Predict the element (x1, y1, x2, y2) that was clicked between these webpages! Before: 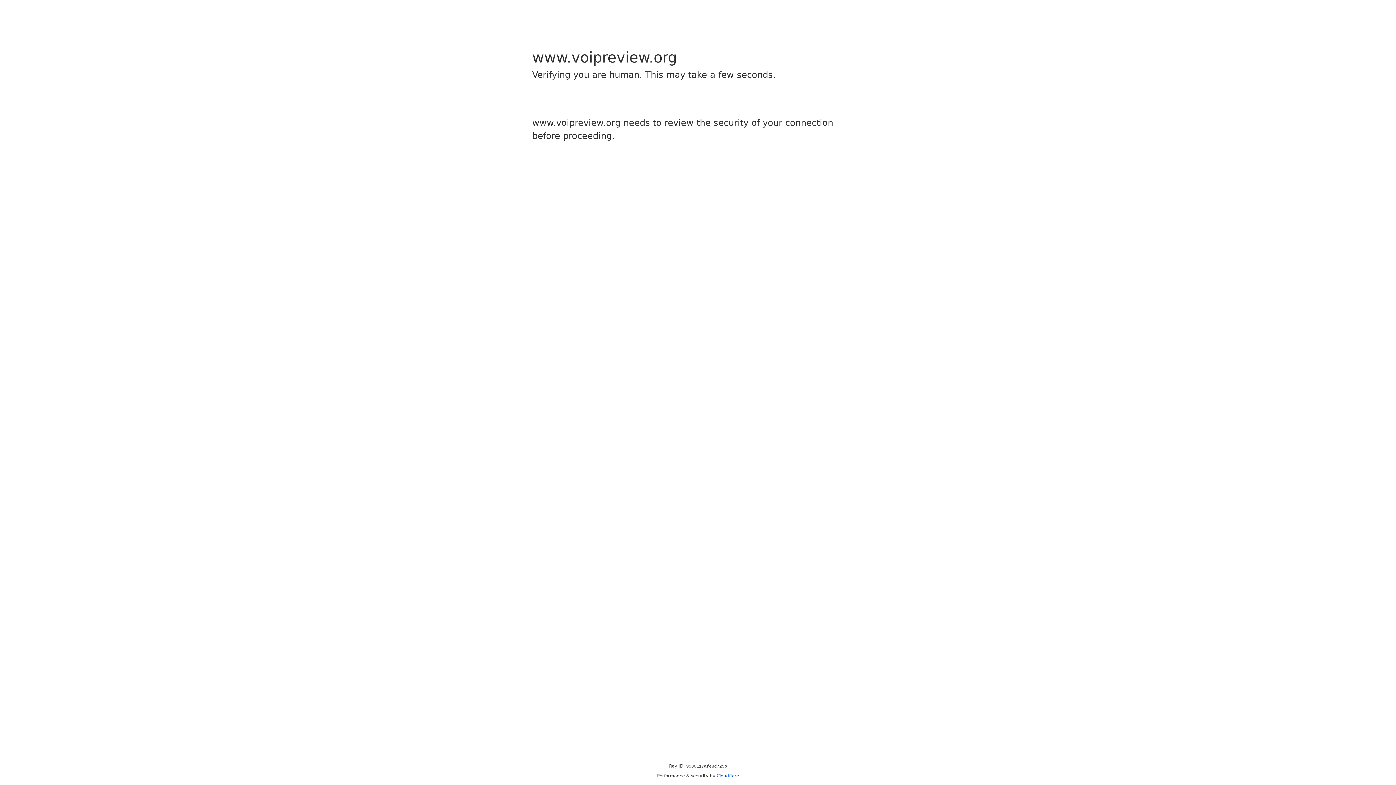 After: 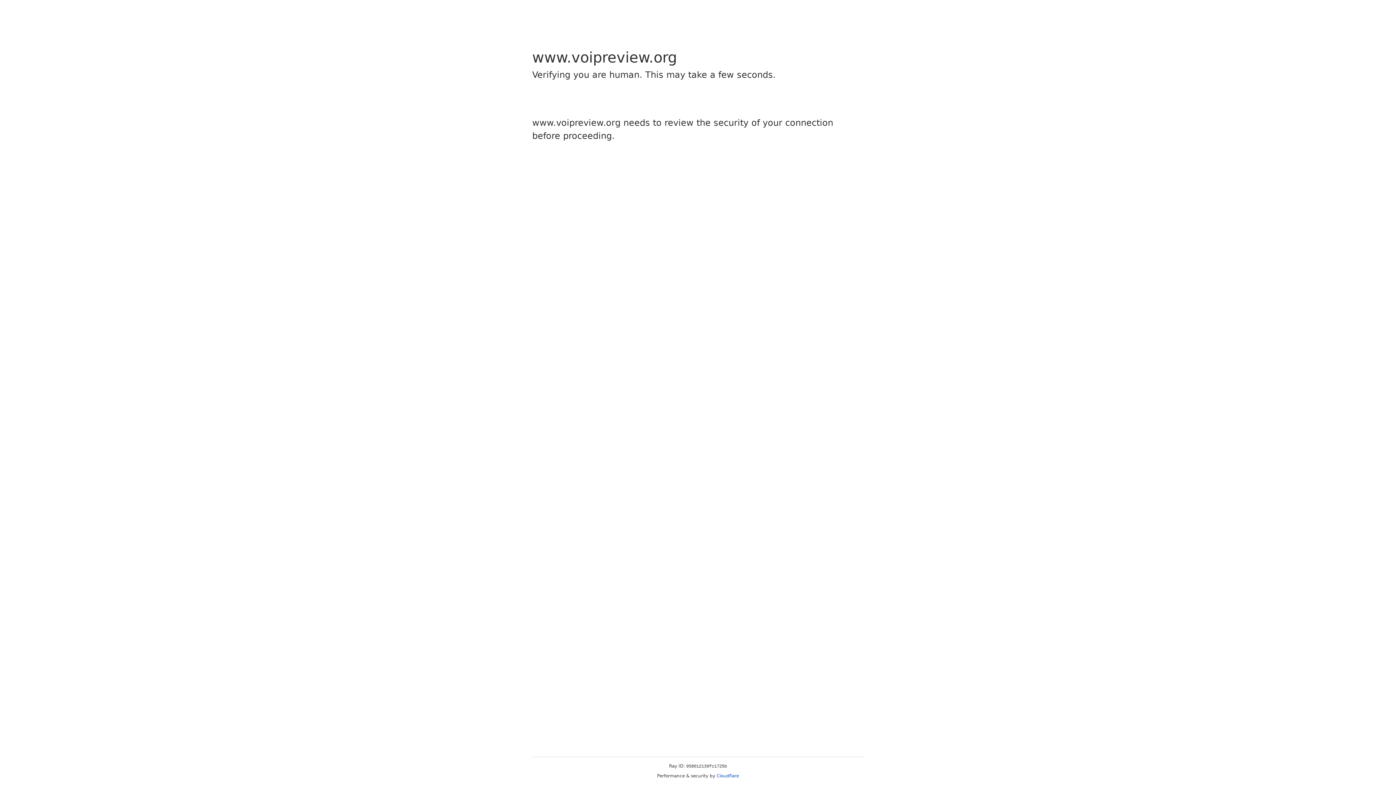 Action: label: Cloudflare bbox: (716, 773, 739, 778)